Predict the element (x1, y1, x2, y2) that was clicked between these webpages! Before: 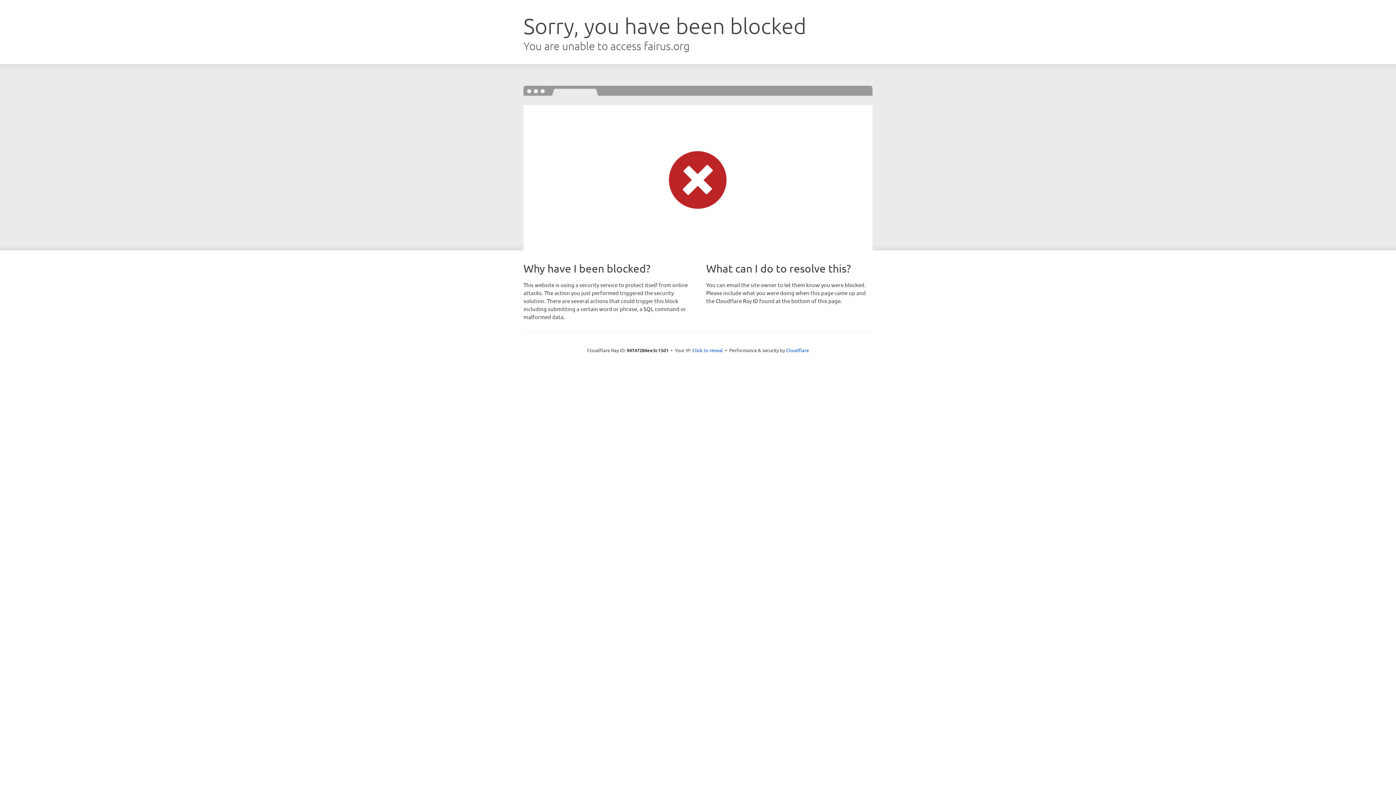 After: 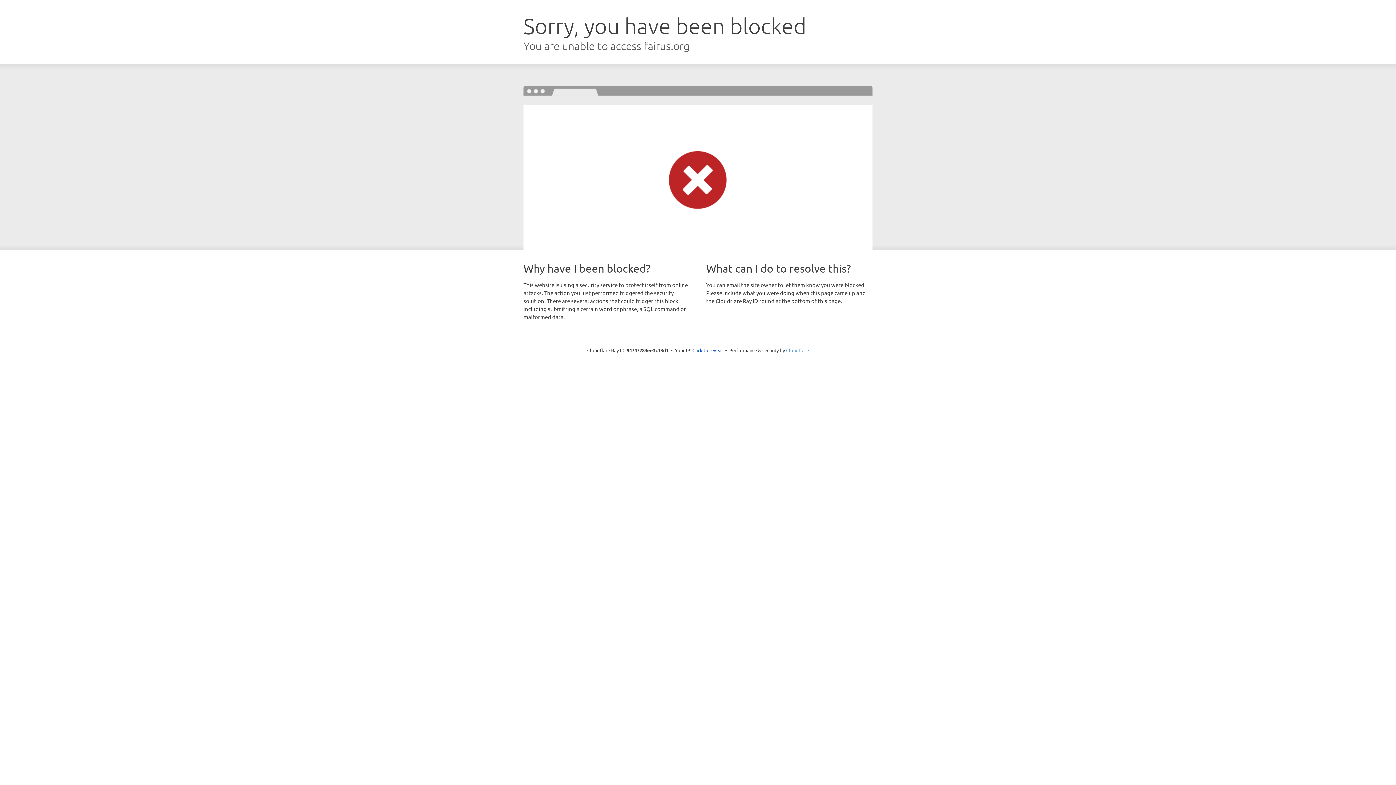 Action: label: Cloudflare bbox: (786, 347, 809, 353)